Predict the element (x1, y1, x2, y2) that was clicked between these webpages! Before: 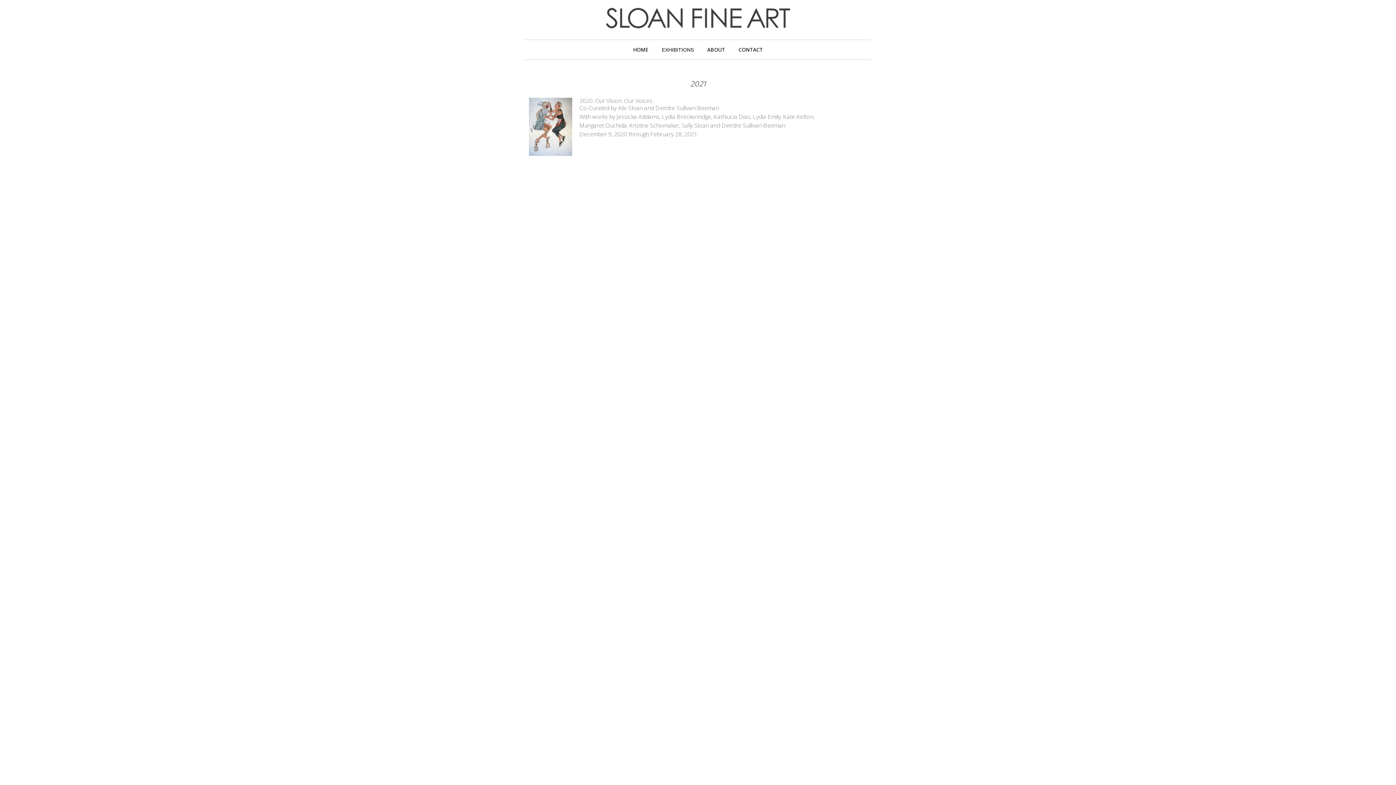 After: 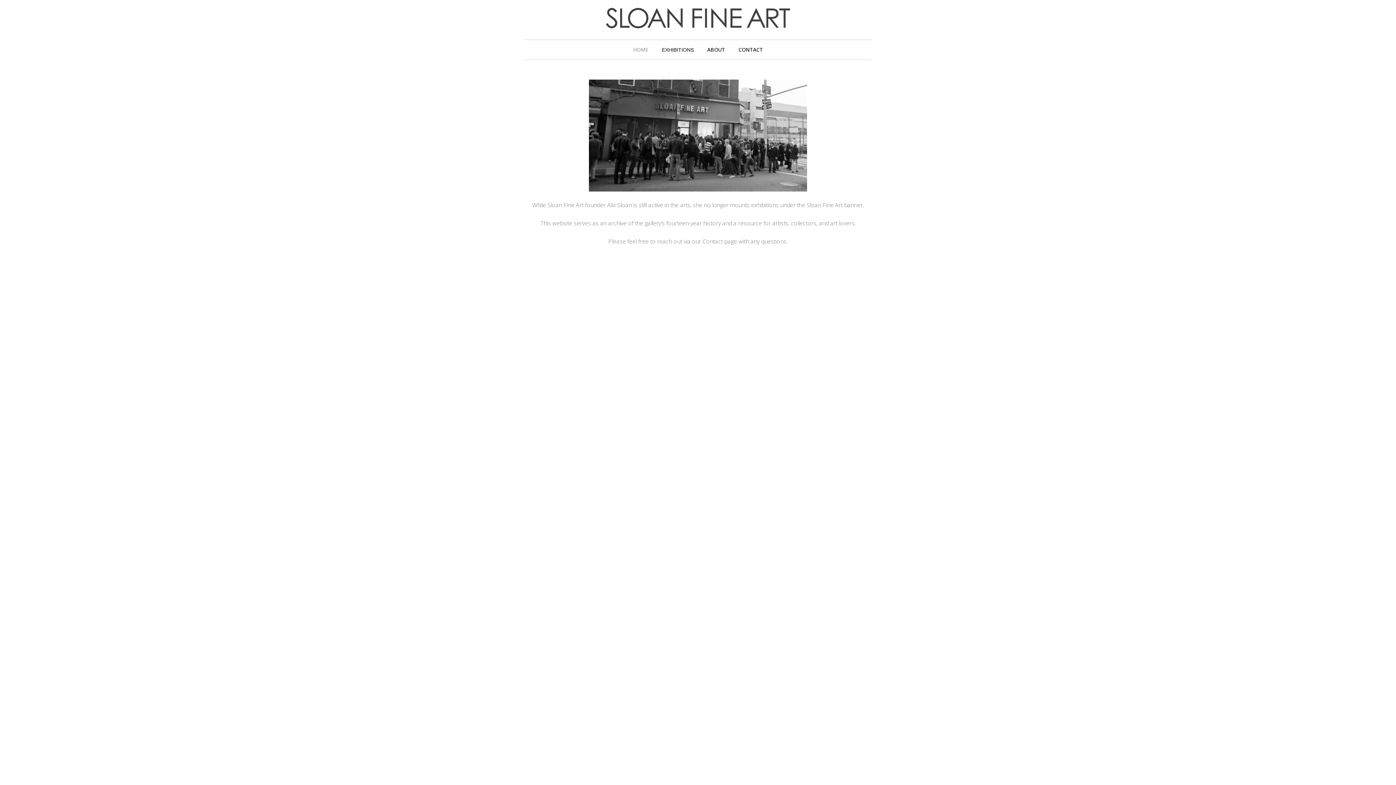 Action: label: HOME bbox: (627, 47, 654, 52)